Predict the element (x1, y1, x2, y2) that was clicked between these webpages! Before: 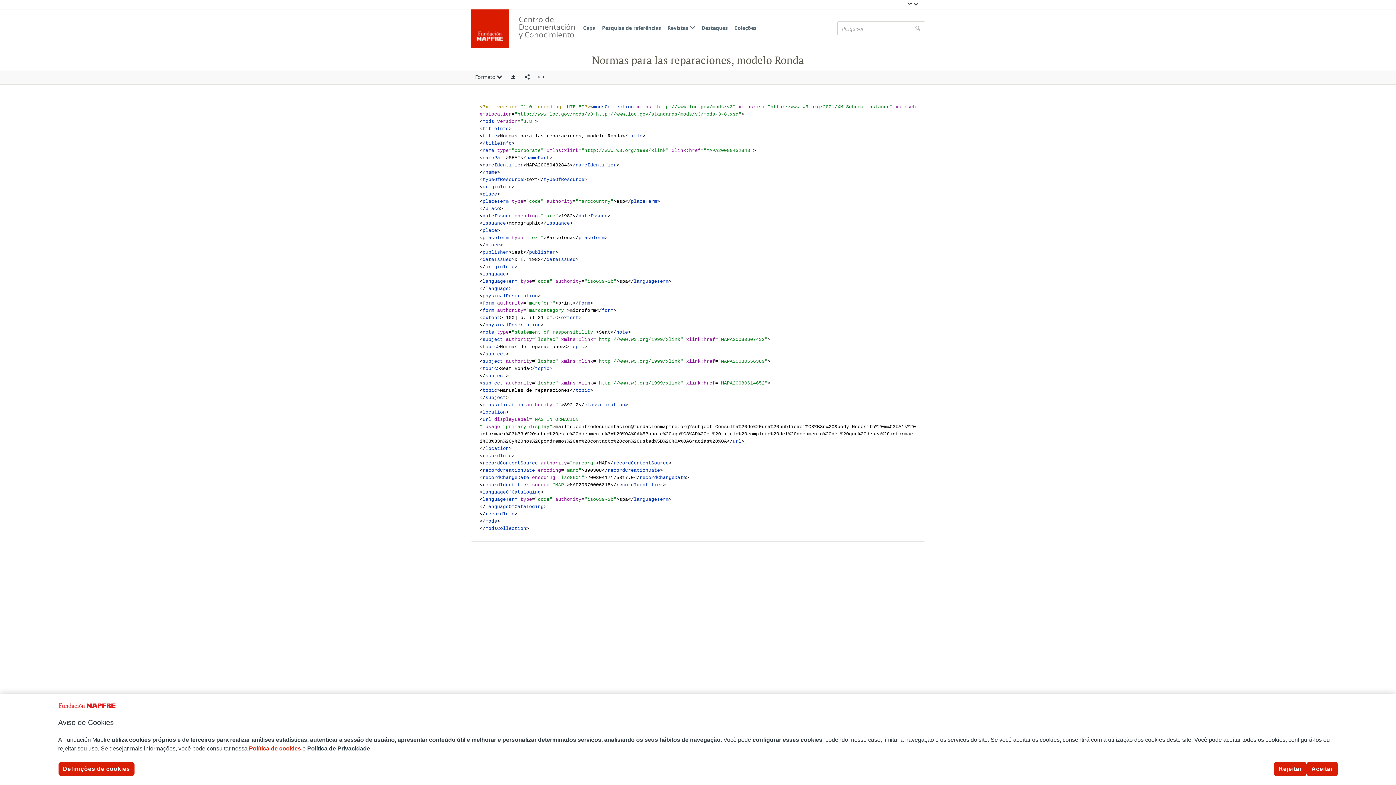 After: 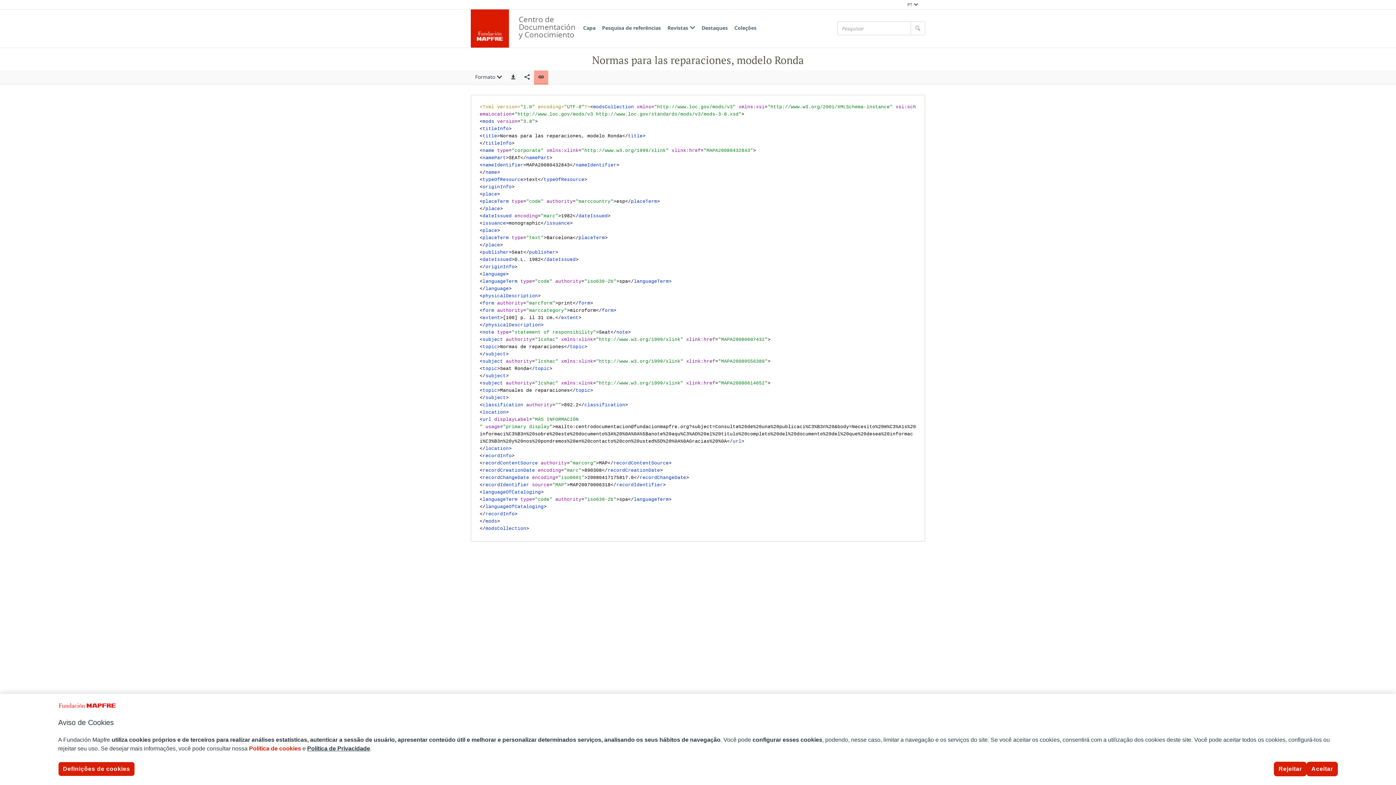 Action: bbox: (534, 70, 548, 84) label: Copiar enlace persistente